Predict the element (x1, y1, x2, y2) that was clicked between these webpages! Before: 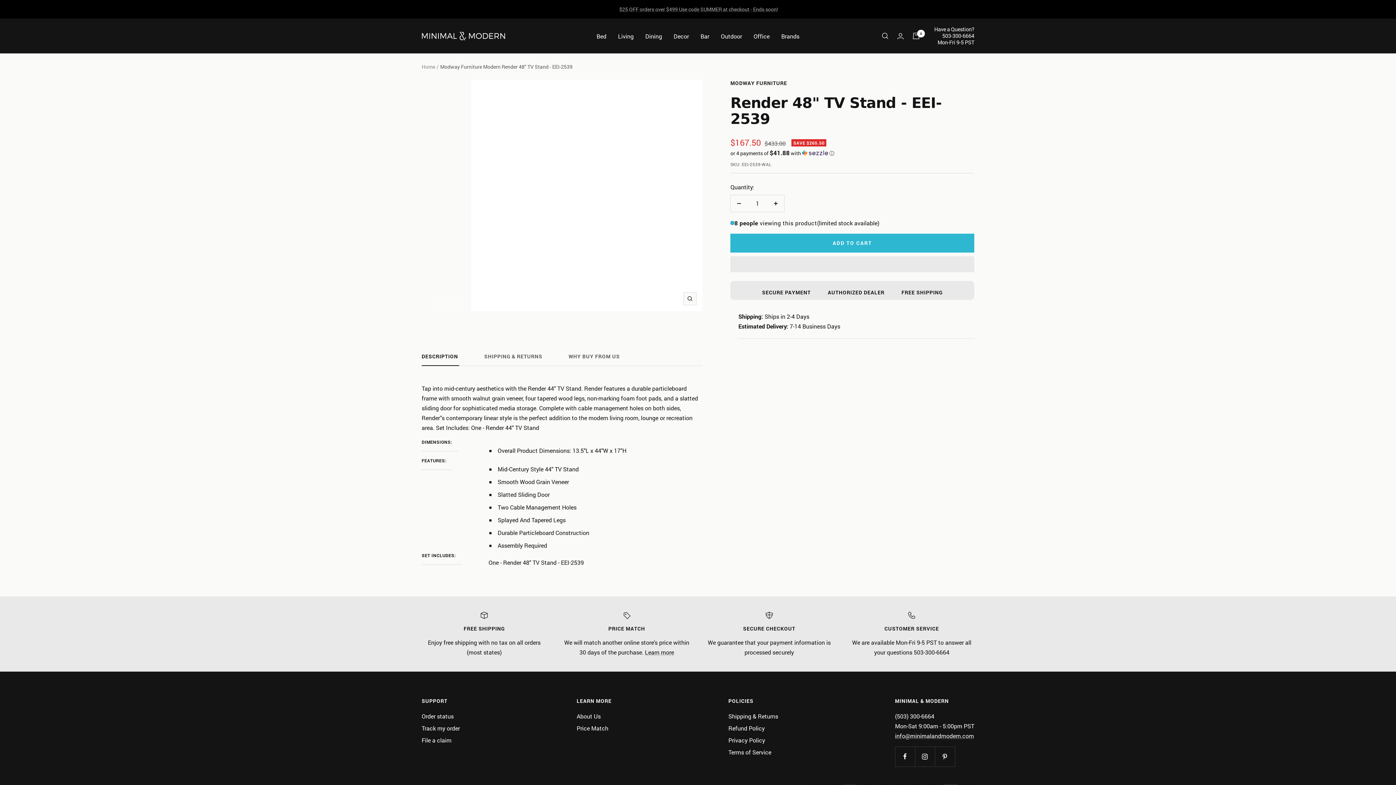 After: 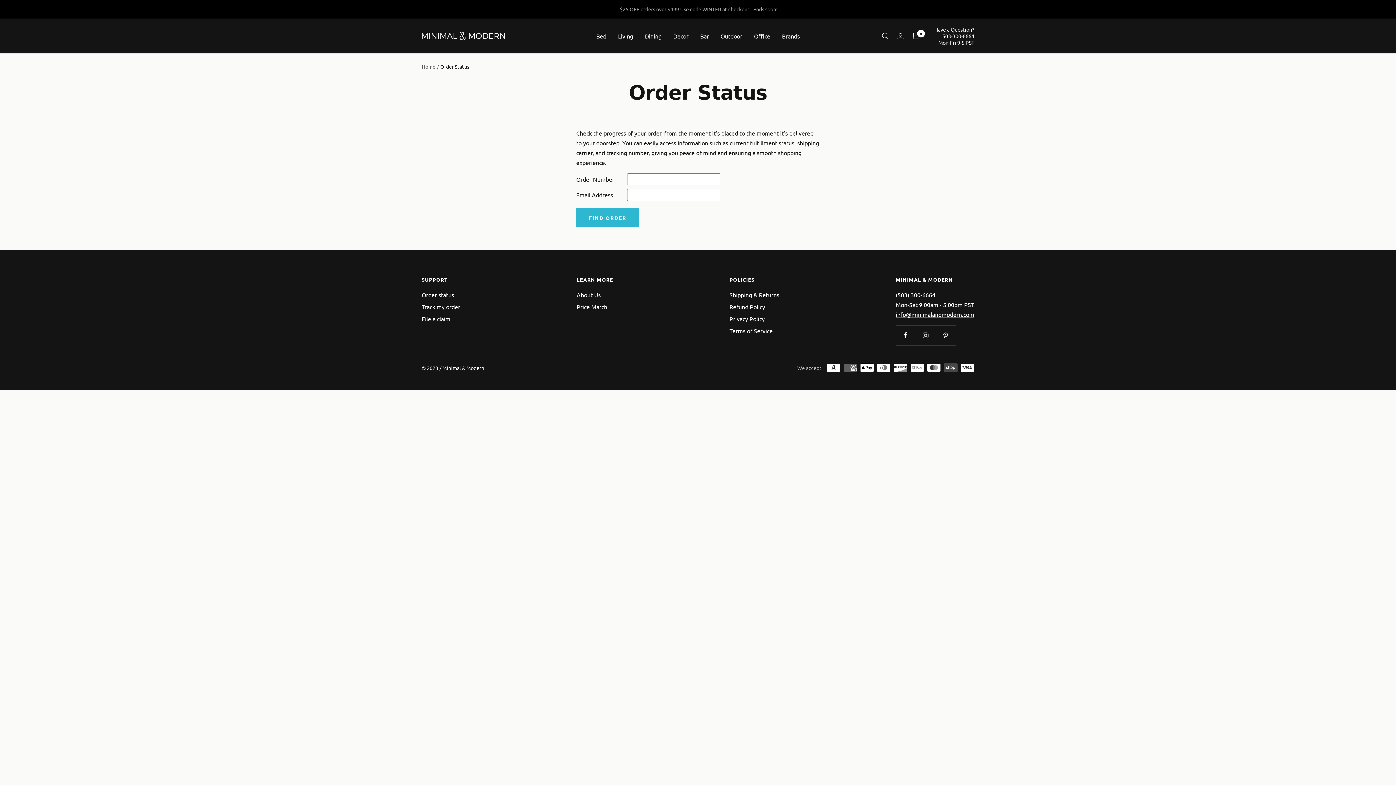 Action: label: Order status bbox: (421, 711, 453, 721)